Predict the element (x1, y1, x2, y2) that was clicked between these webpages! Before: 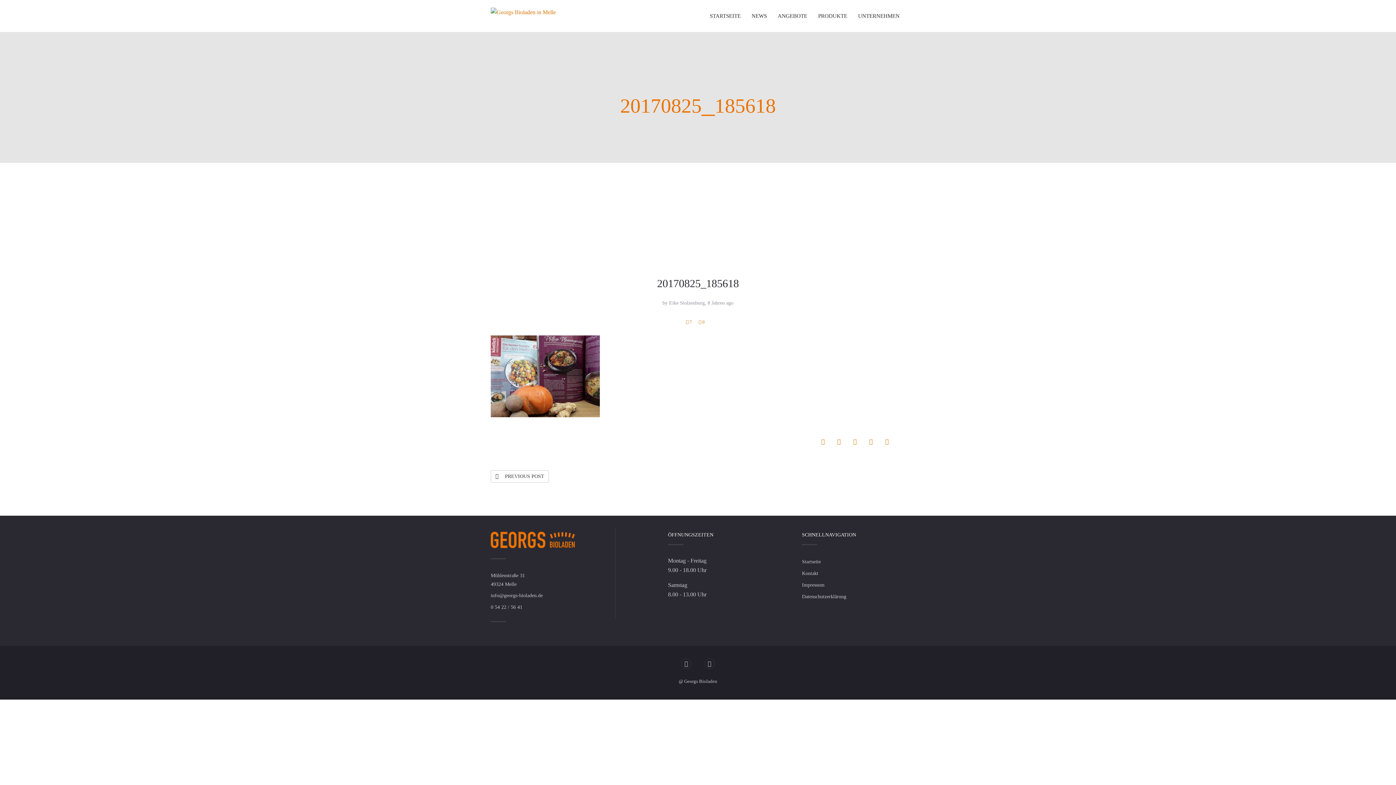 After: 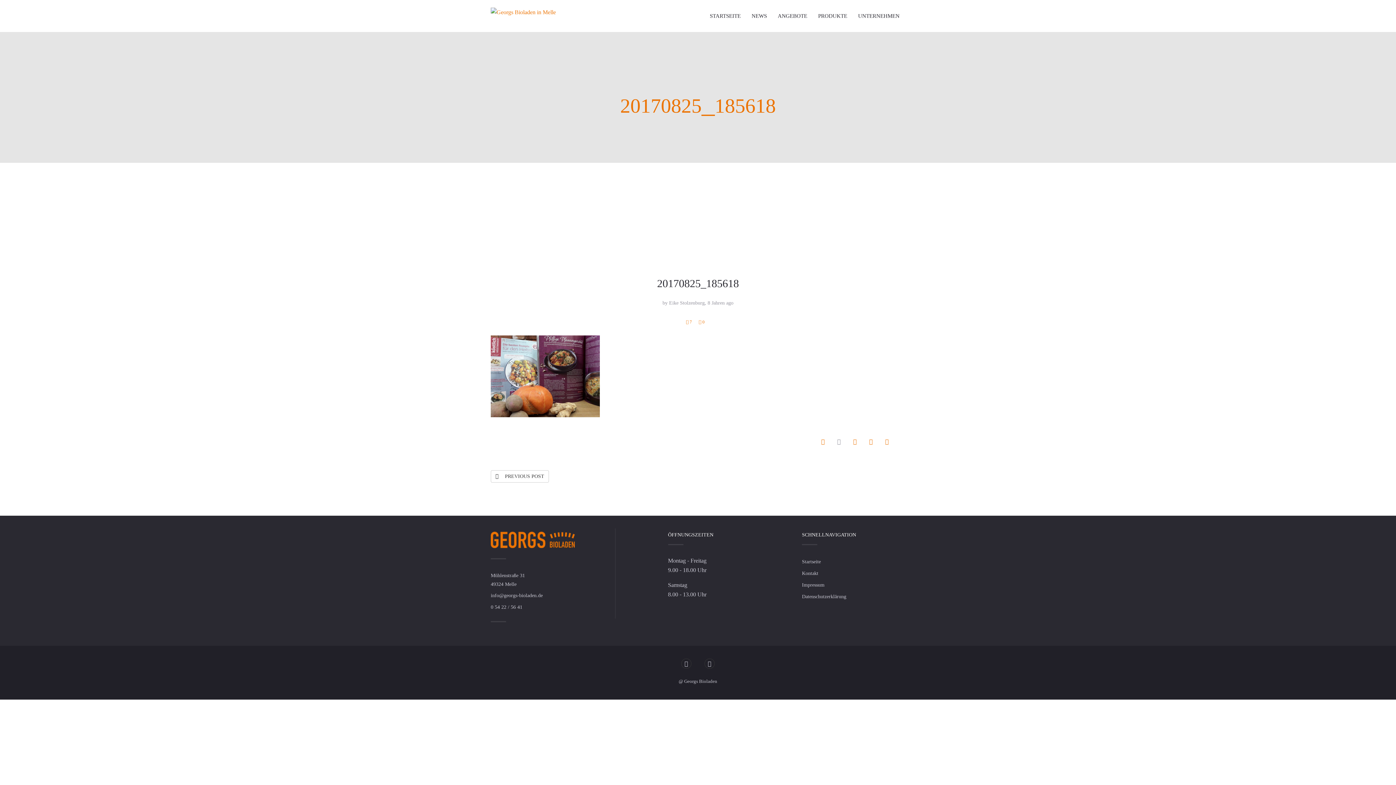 Action: bbox: (832, 438, 846, 445)